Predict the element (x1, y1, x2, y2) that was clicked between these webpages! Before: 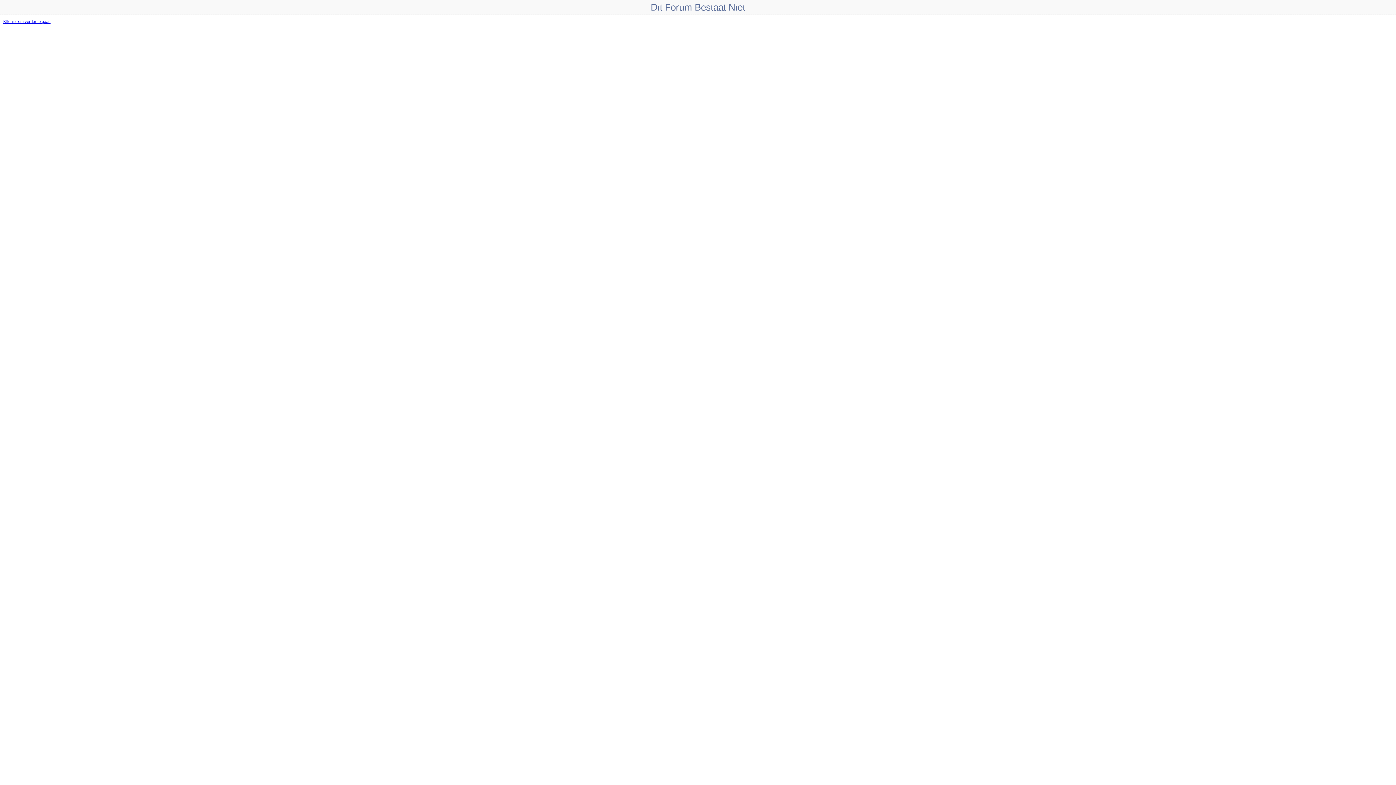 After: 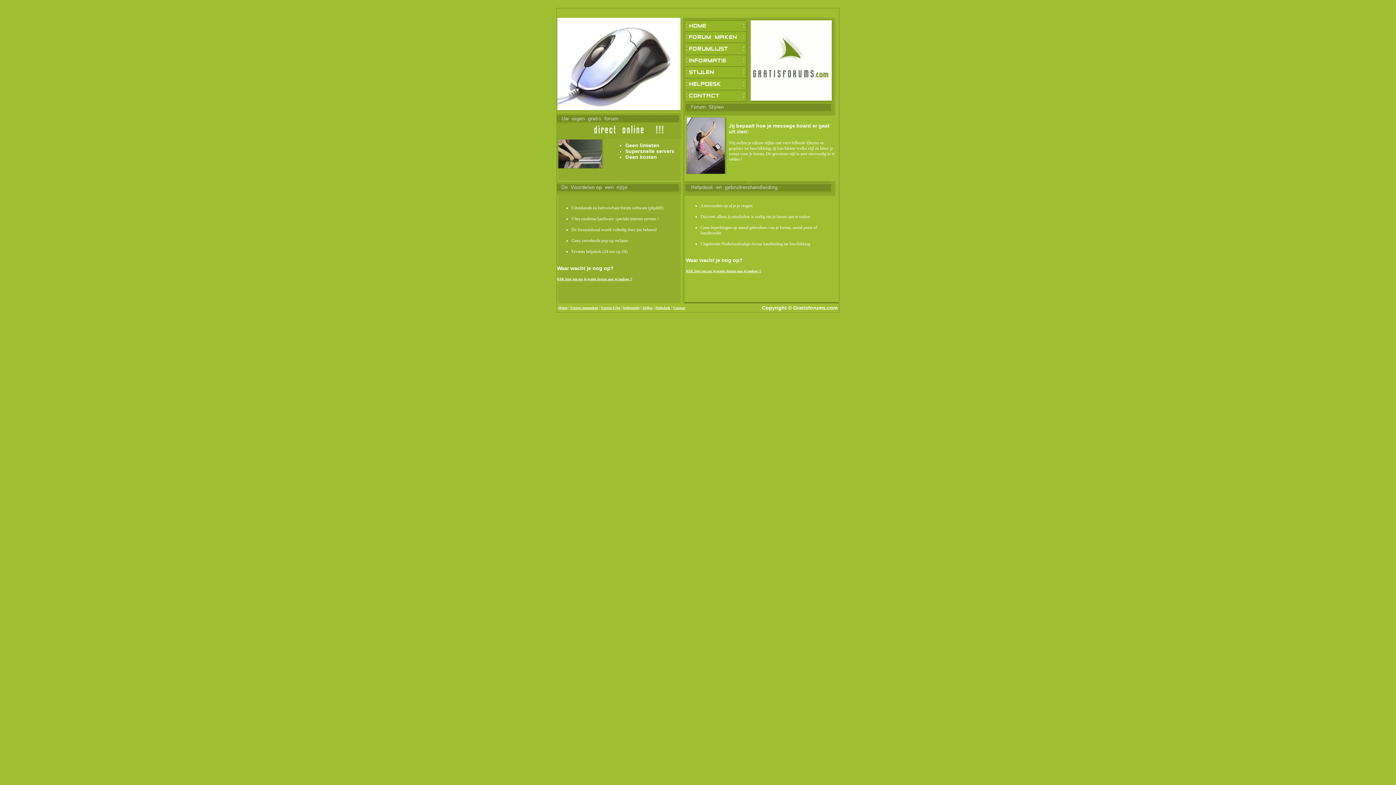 Action: label: Klik hier om verder te gaan bbox: (3, 19, 50, 23)